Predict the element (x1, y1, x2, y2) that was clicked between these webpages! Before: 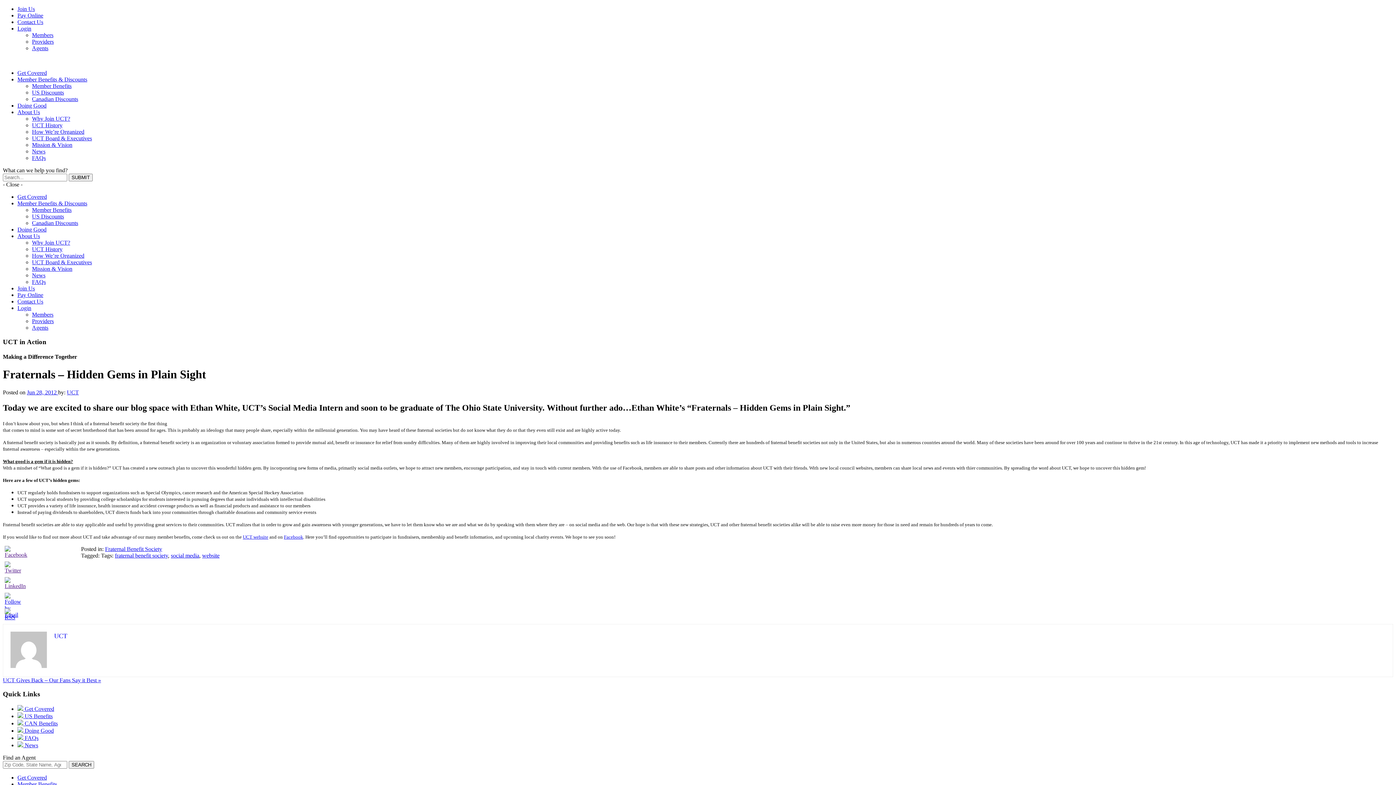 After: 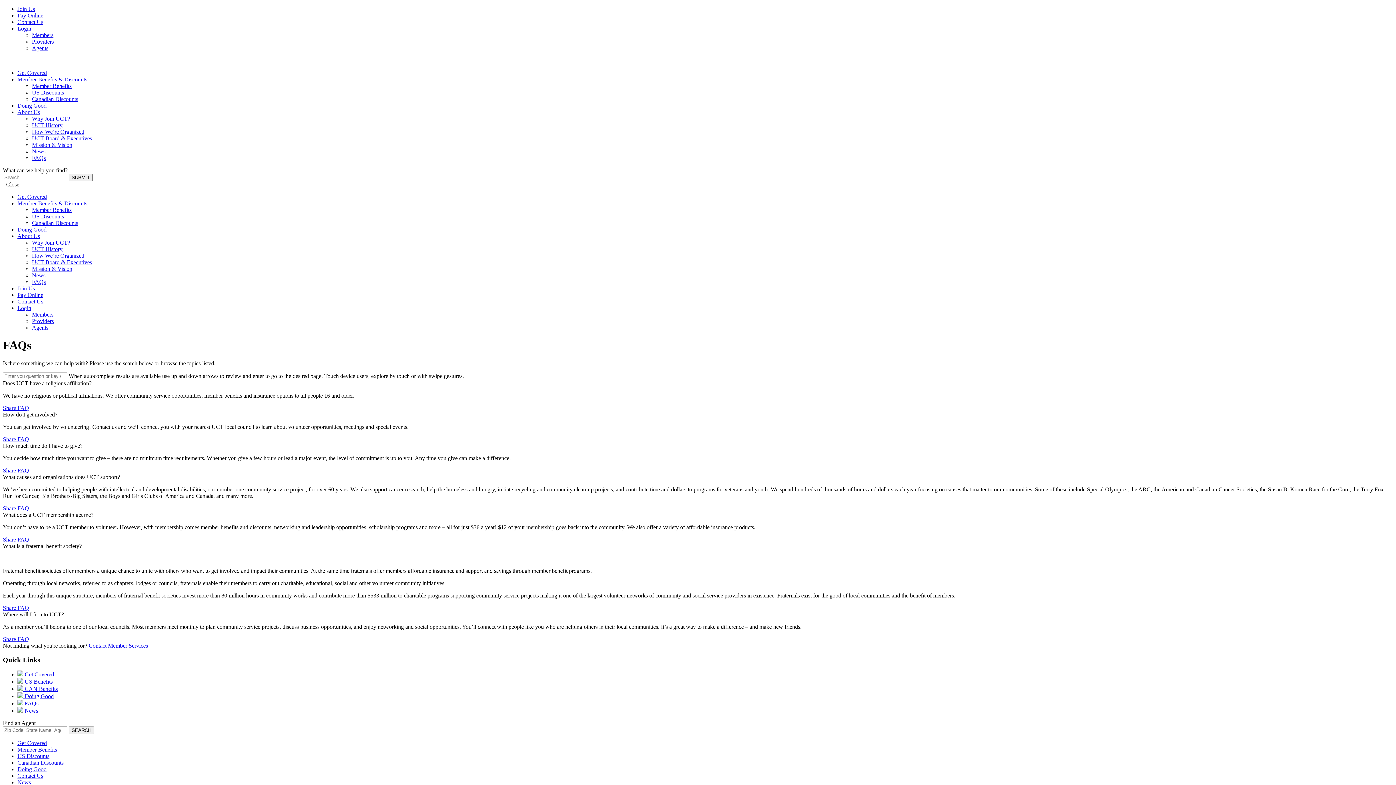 Action: bbox: (17, 735, 38, 741) label:  FAQs